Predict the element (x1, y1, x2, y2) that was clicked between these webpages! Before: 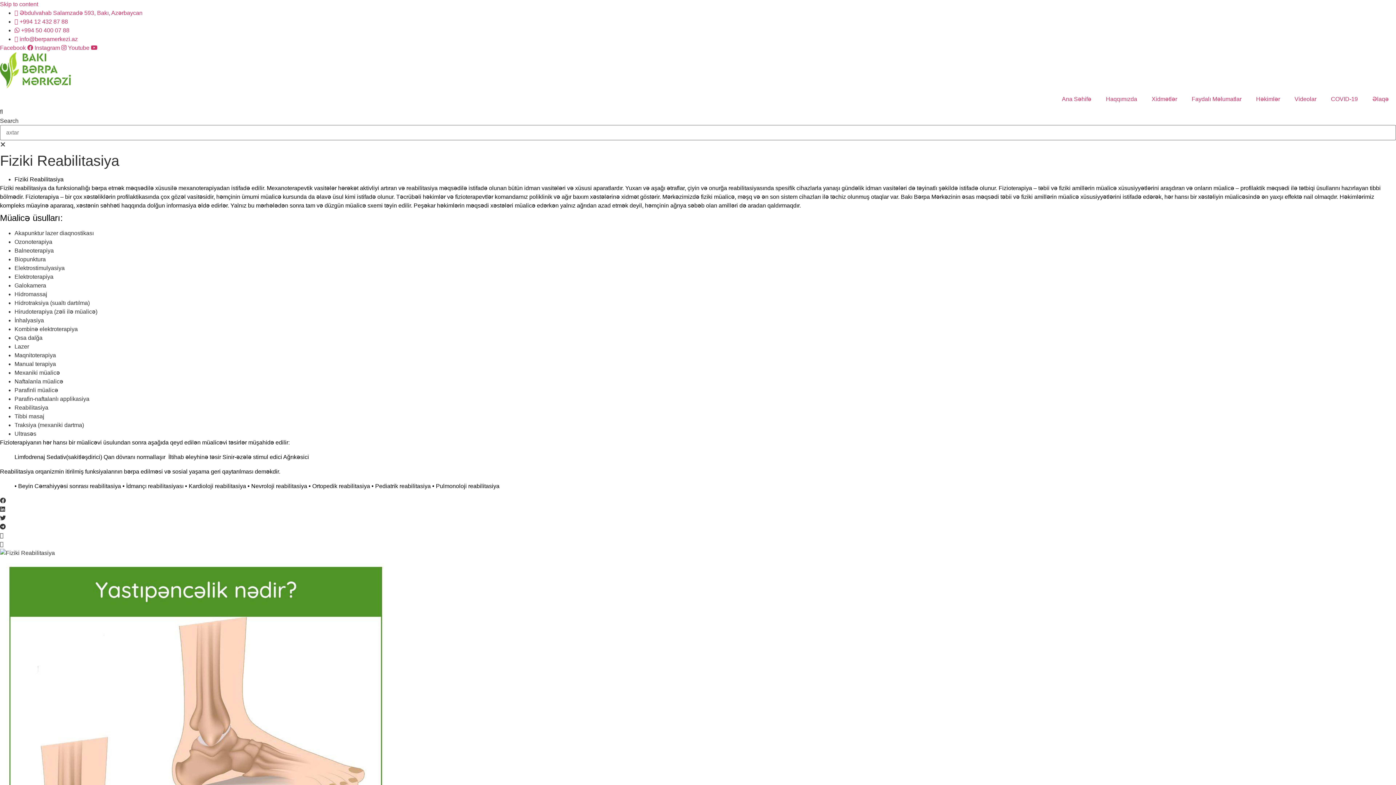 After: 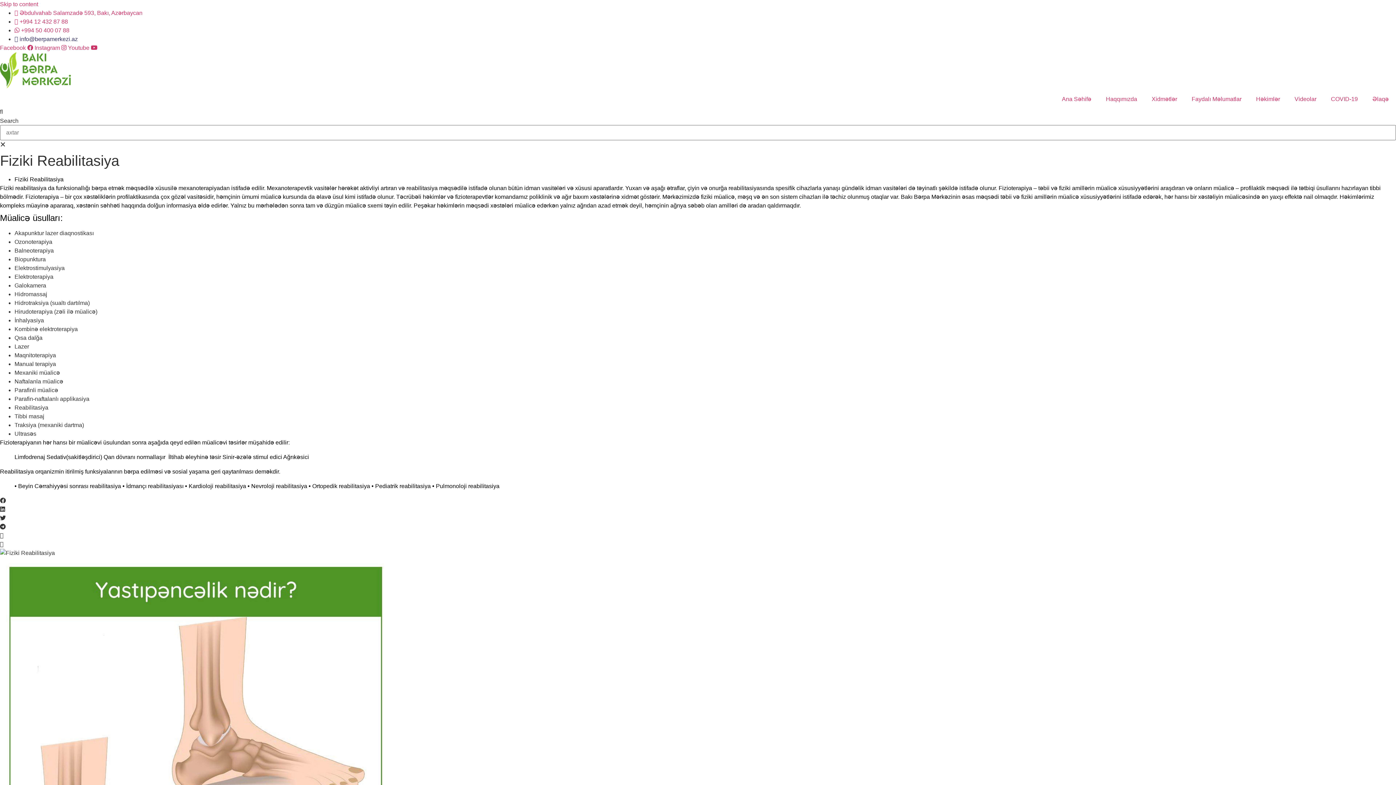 Action: label:  info@berpamerkezi.az bbox: (14, 36, 77, 42)